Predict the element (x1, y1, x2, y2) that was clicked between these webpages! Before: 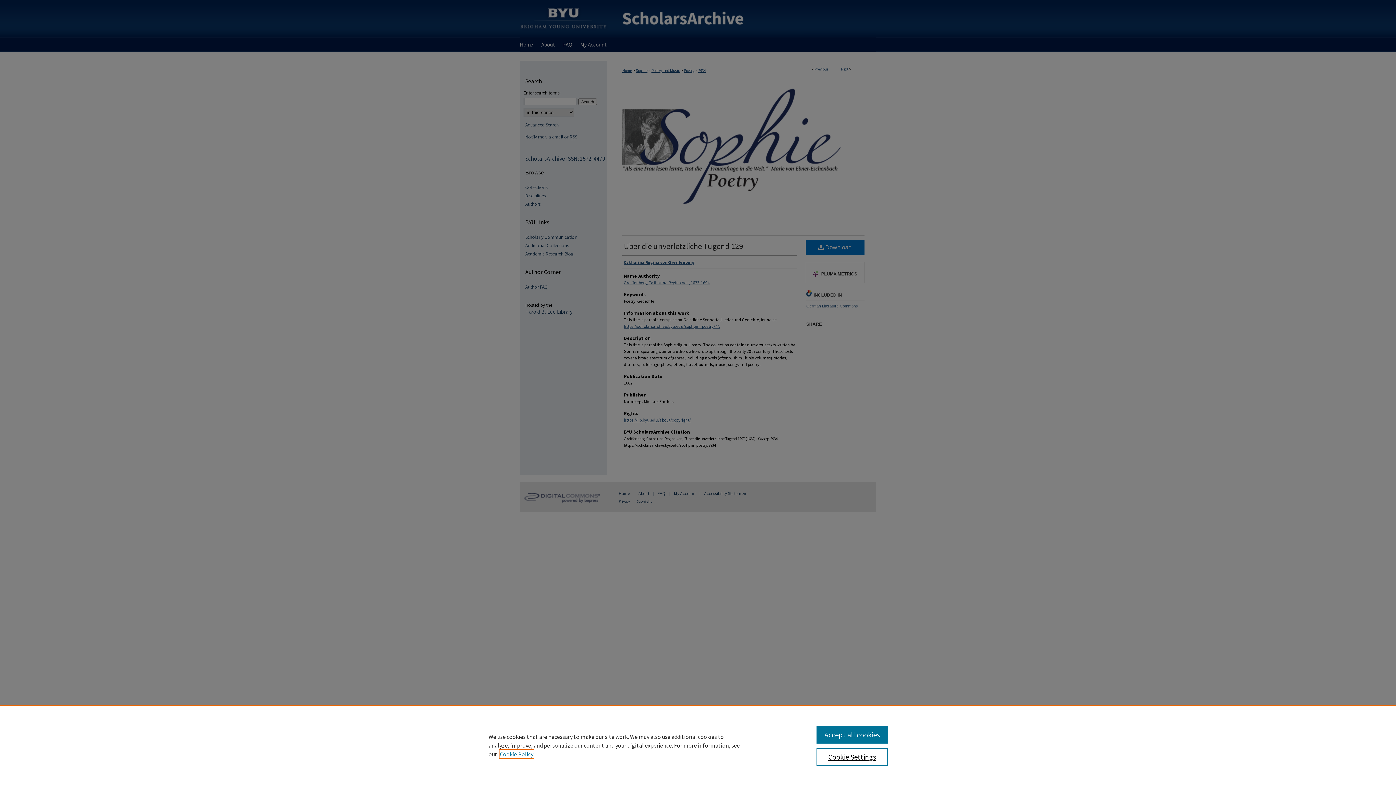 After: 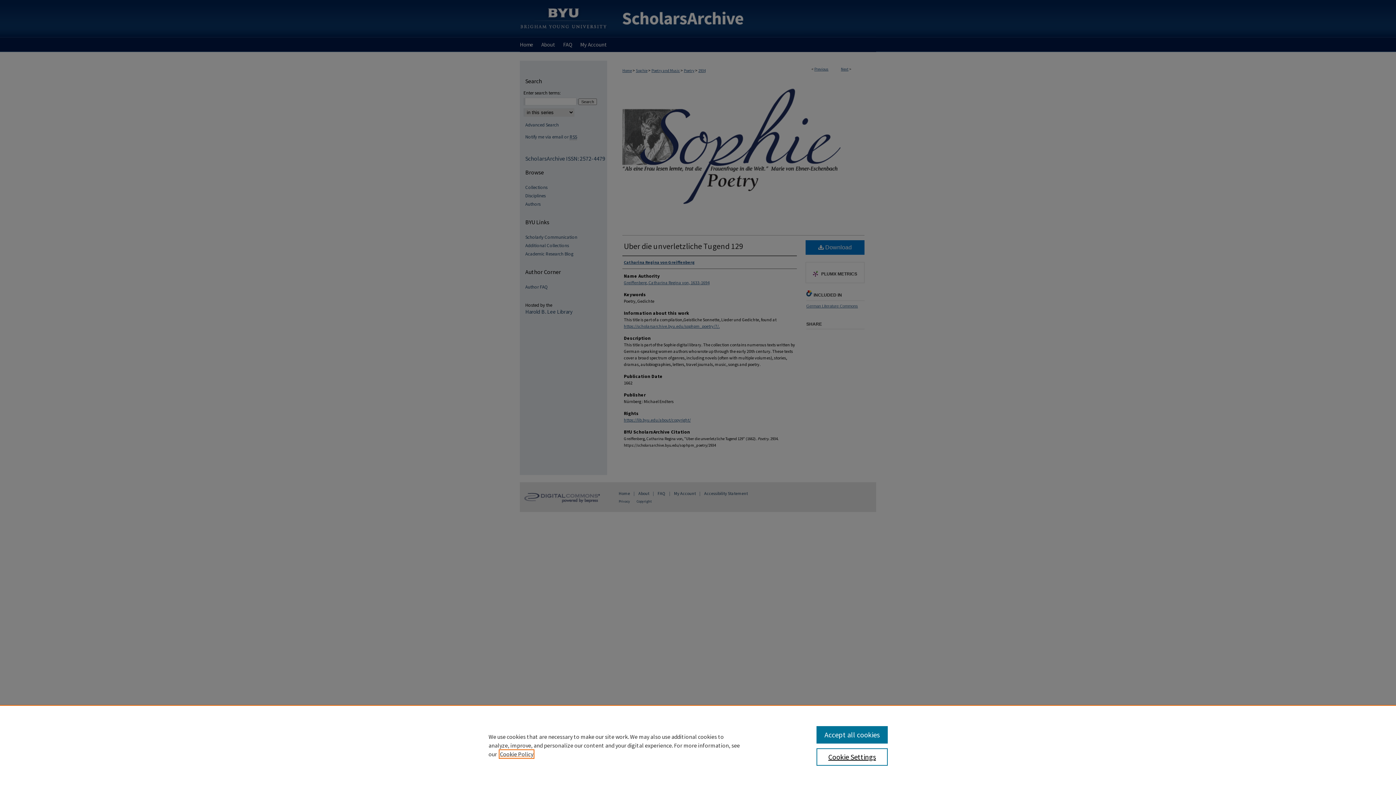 Action: label: , opens in a new tab bbox: (500, 750, 533, 758)